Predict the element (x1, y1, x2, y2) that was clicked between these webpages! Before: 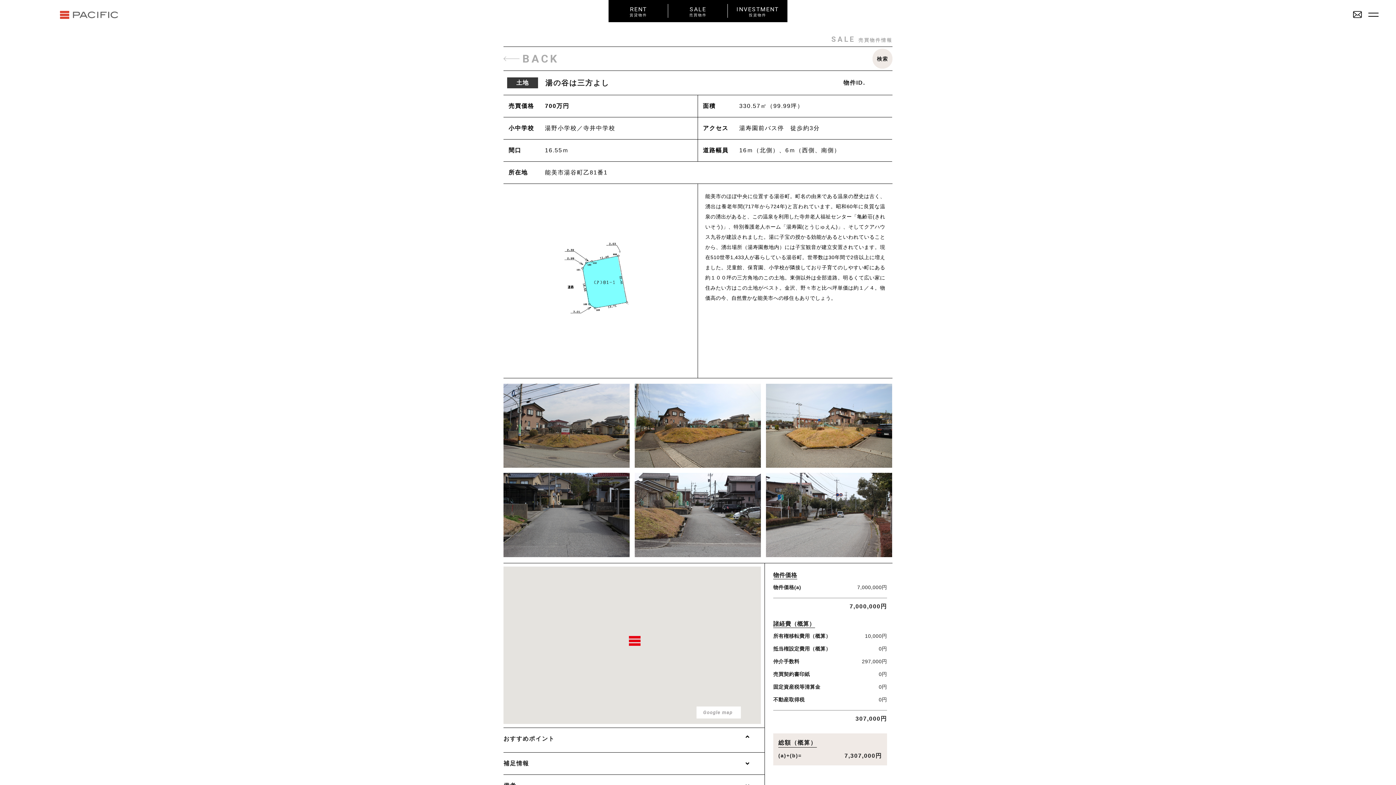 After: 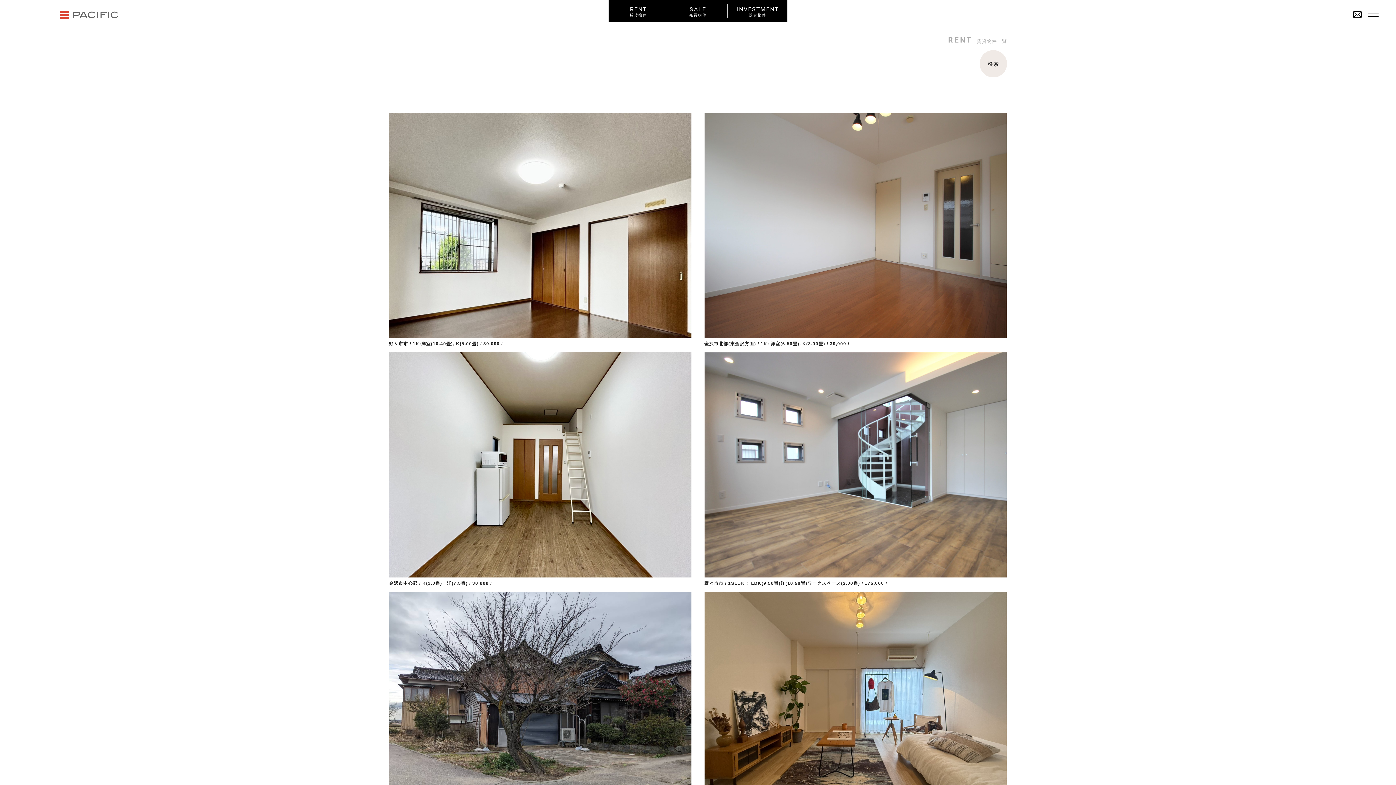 Action: bbox: (608, 5, 668, 17) label: RENT
賃貸物件